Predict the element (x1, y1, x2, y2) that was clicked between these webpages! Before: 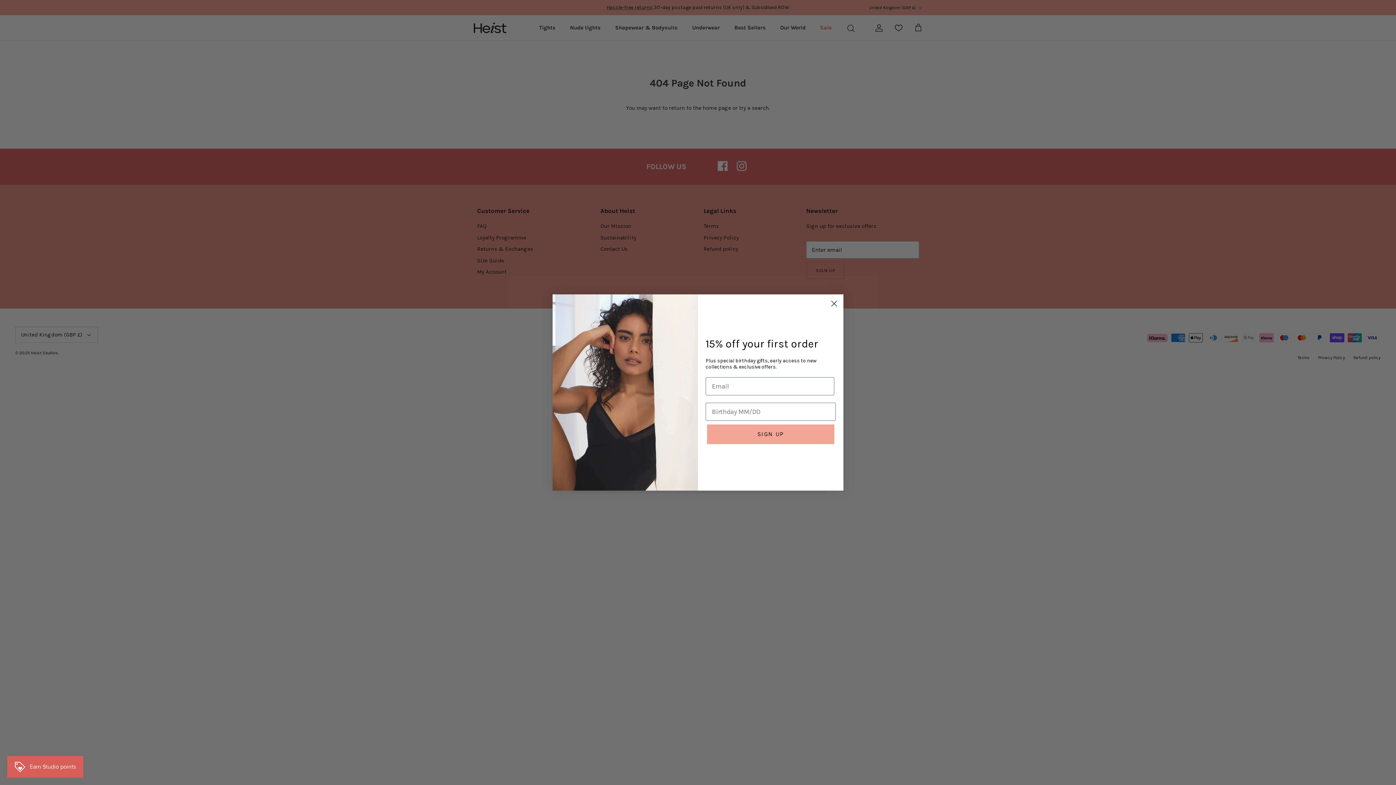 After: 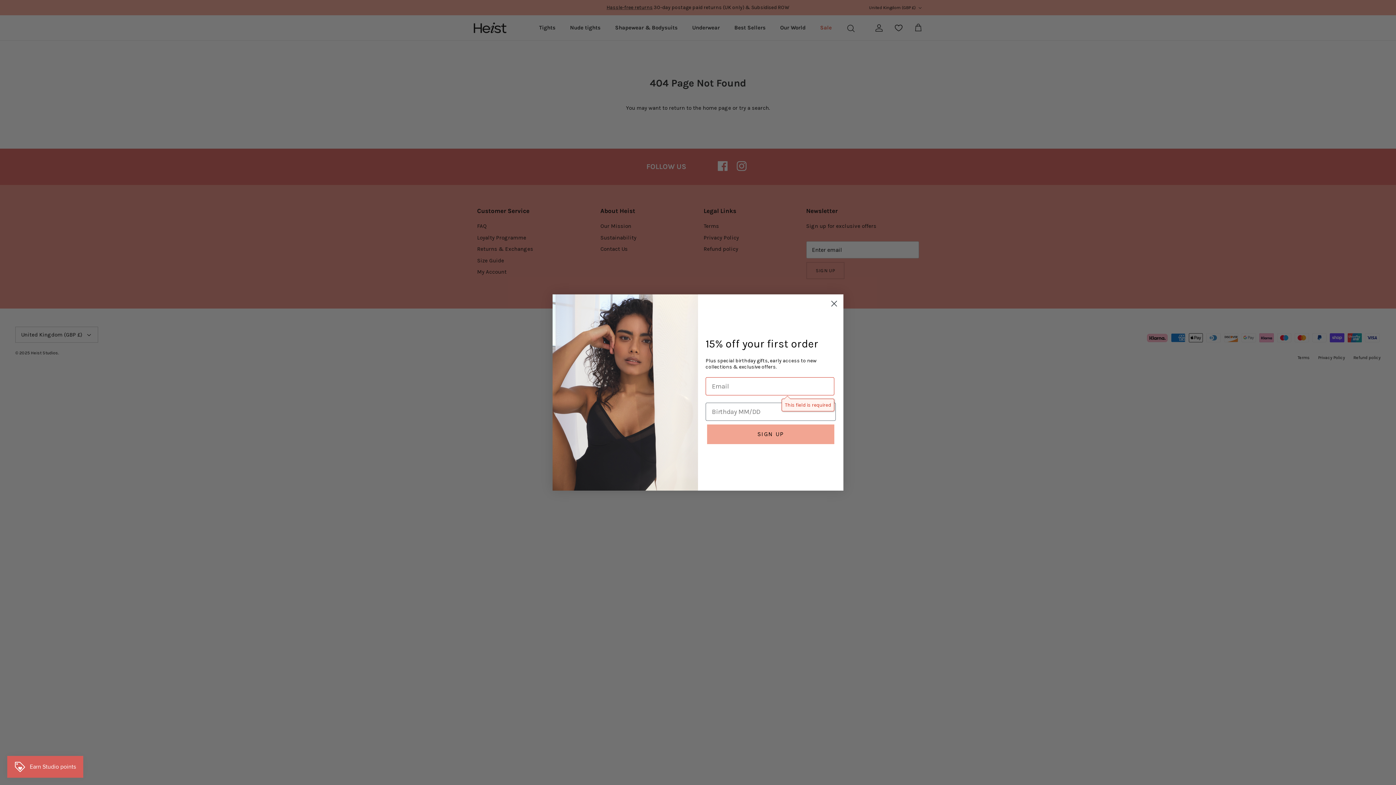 Action: bbox: (707, 424, 834, 444) label: SIGN UP